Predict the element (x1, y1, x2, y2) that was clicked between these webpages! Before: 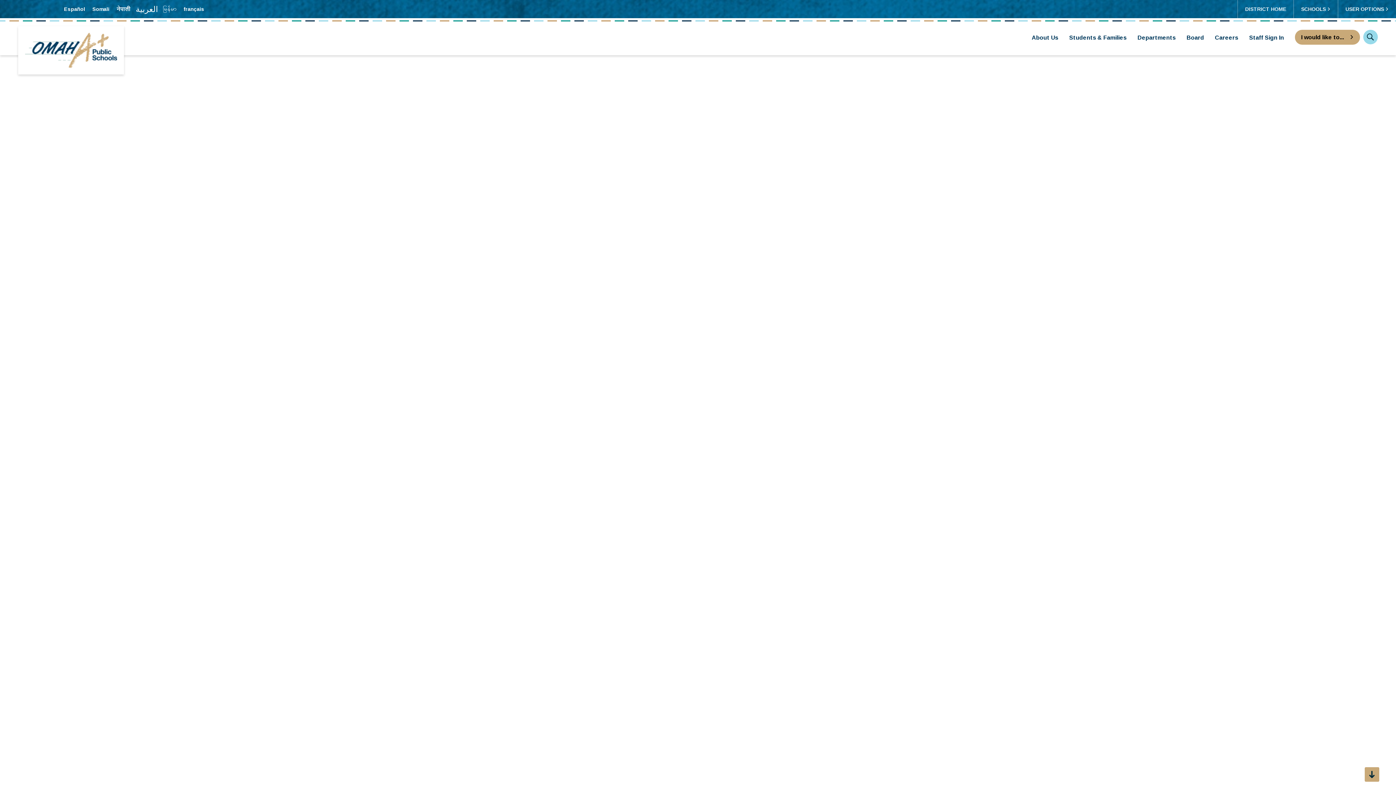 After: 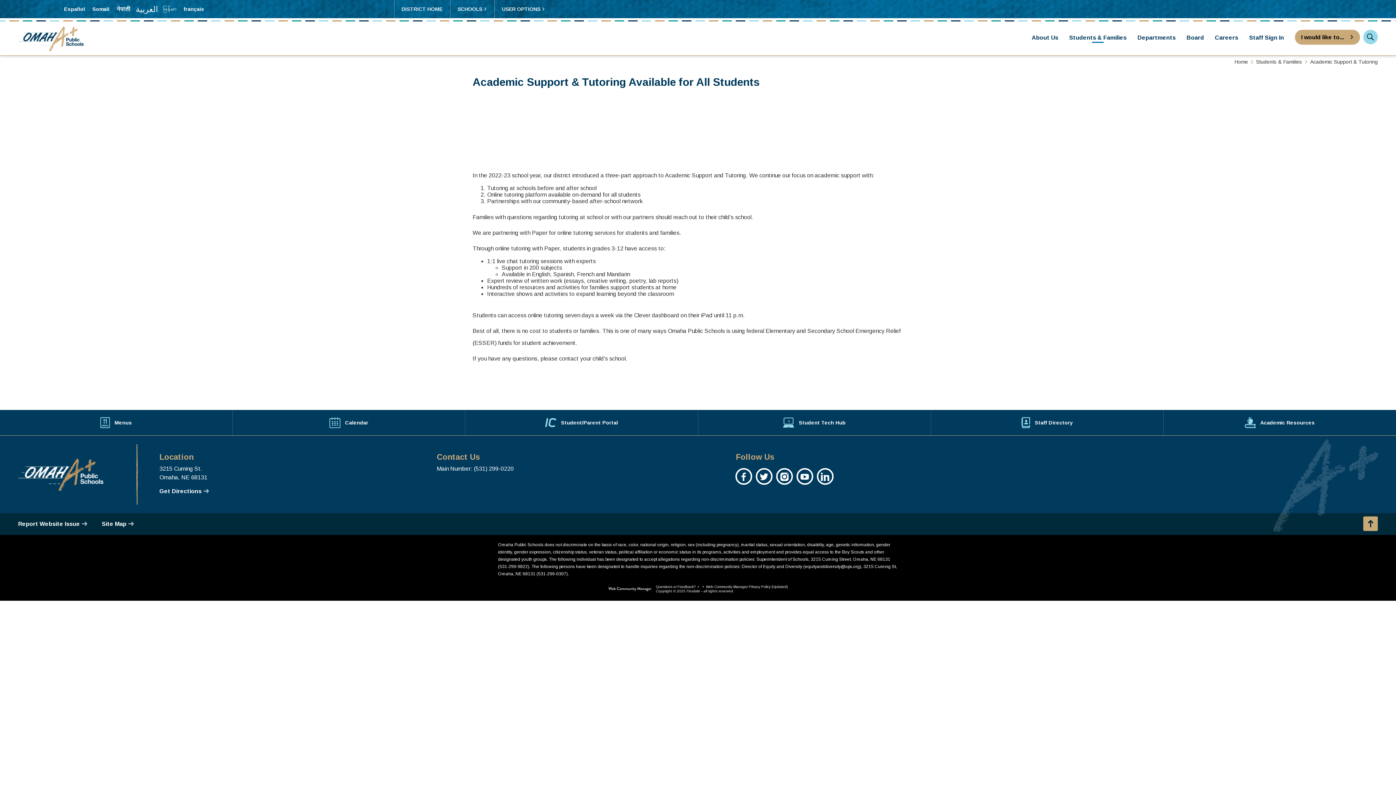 Action: bbox: (1064, 28, 1132, 48) label: Students & Families